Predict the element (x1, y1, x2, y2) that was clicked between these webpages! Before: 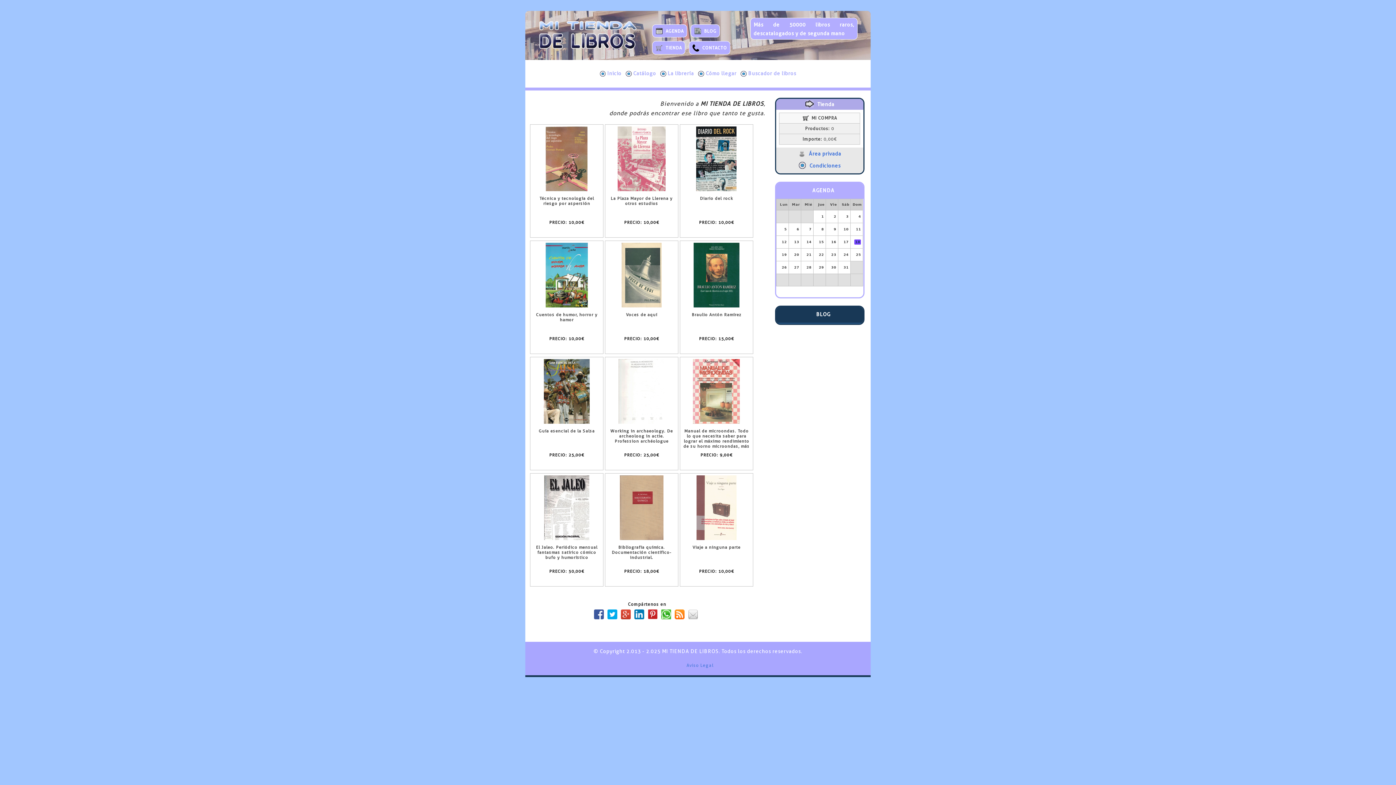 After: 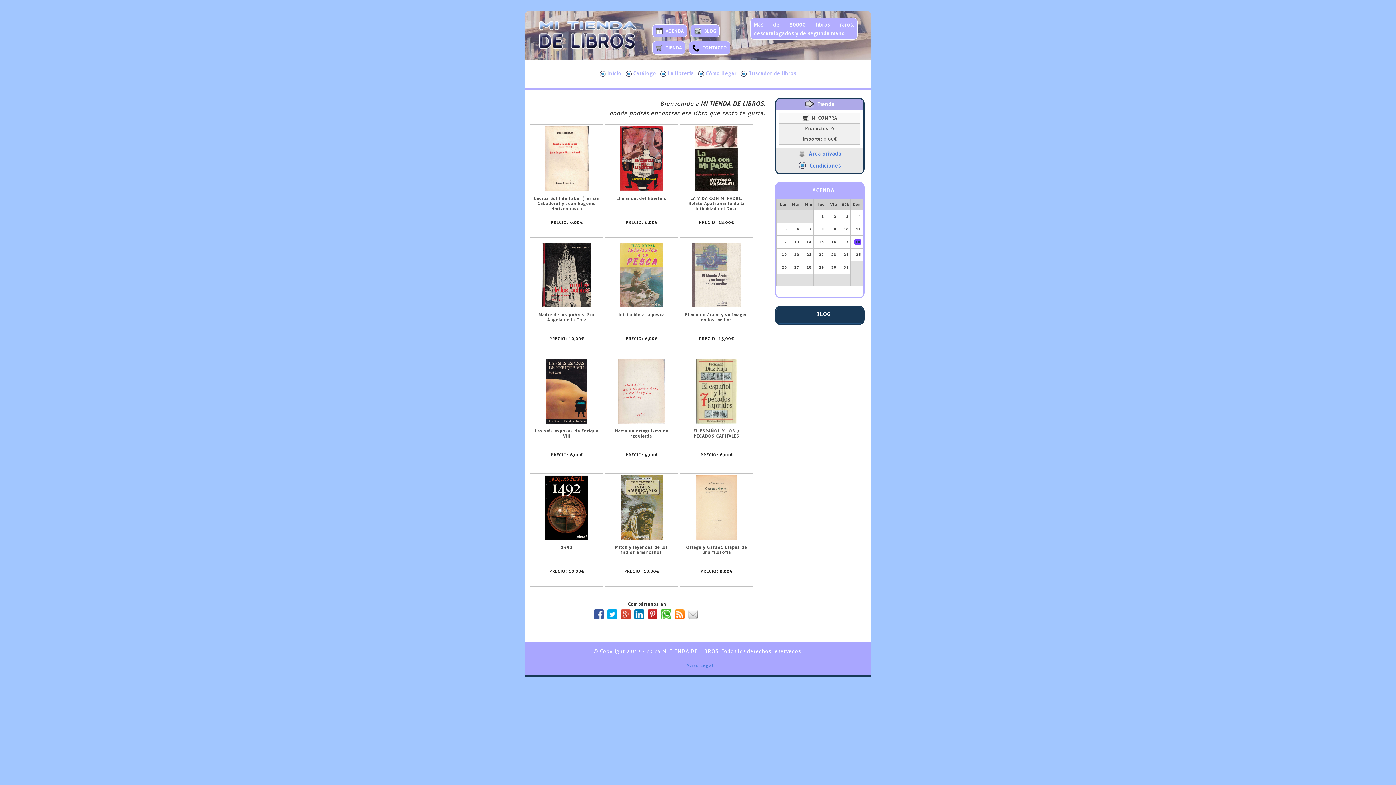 Action: label: Inicio bbox: (597, 67, 623, 80)